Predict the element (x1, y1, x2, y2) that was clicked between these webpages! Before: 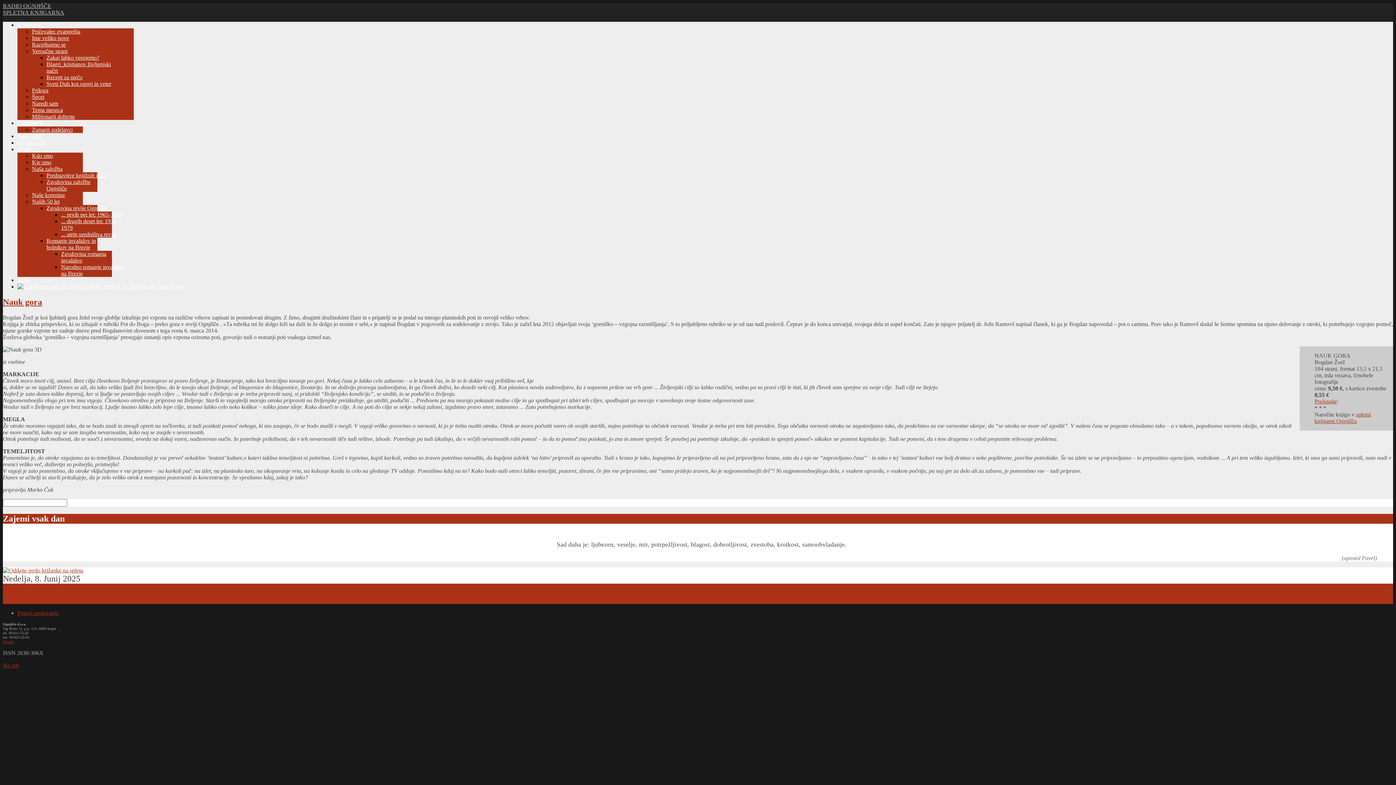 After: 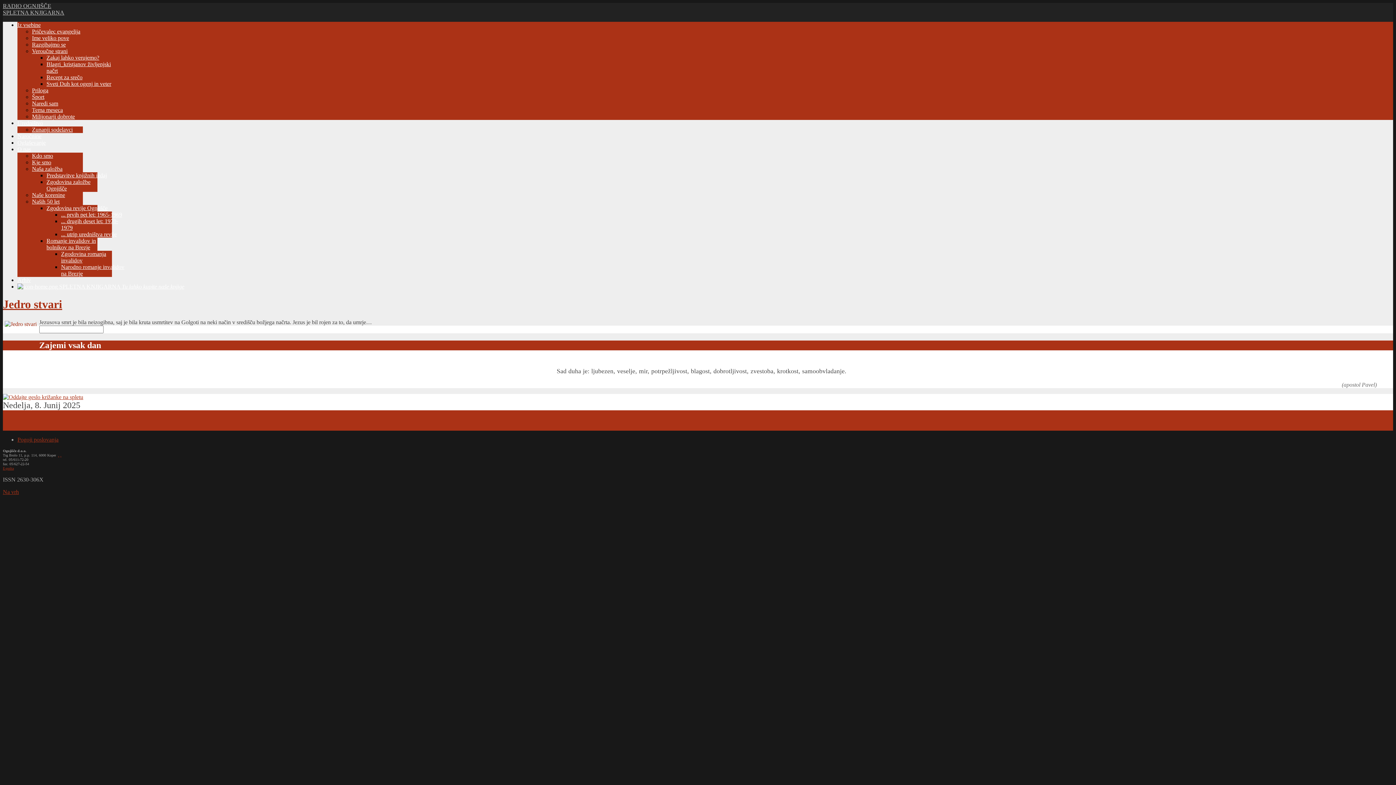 Action: bbox: (46, 54, 99, 60) label: Zakaj lahko verujemo?